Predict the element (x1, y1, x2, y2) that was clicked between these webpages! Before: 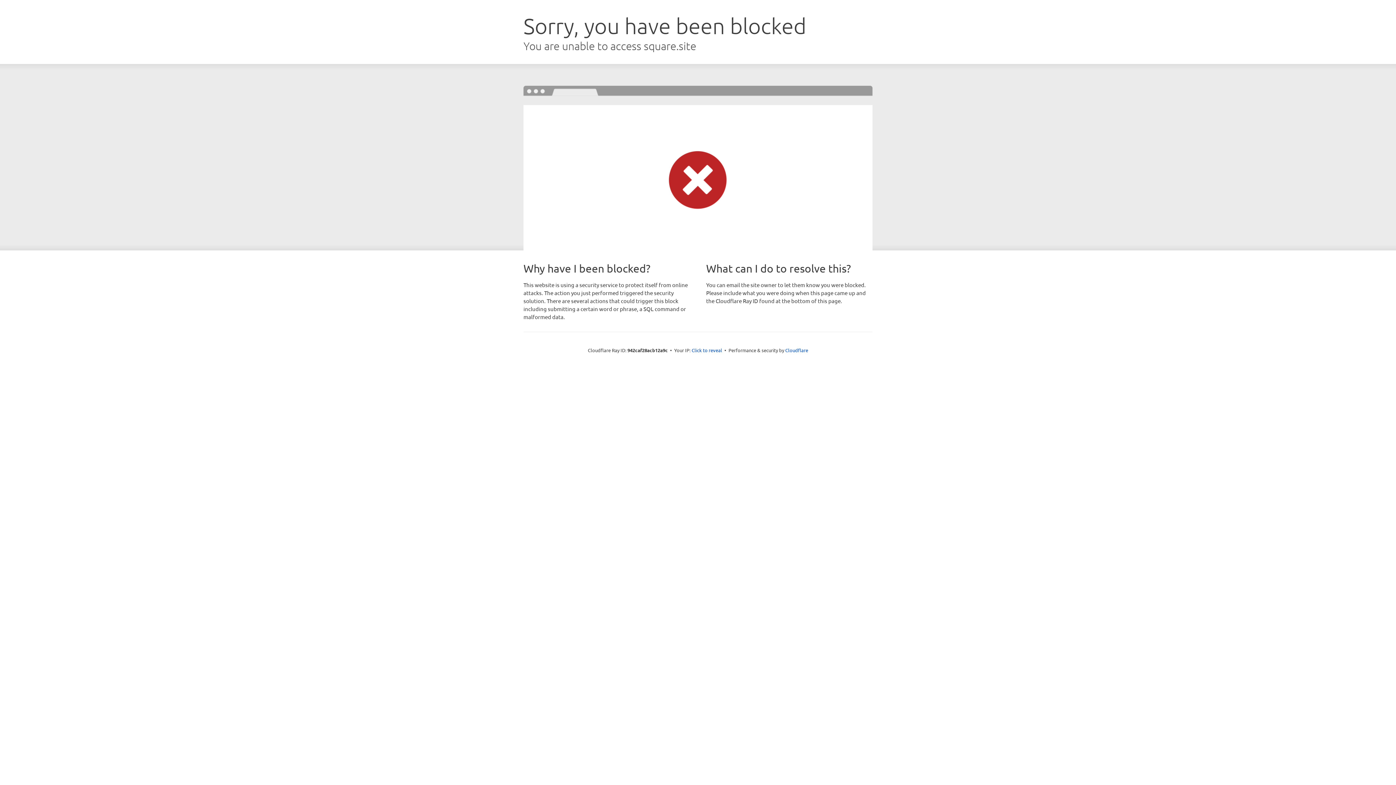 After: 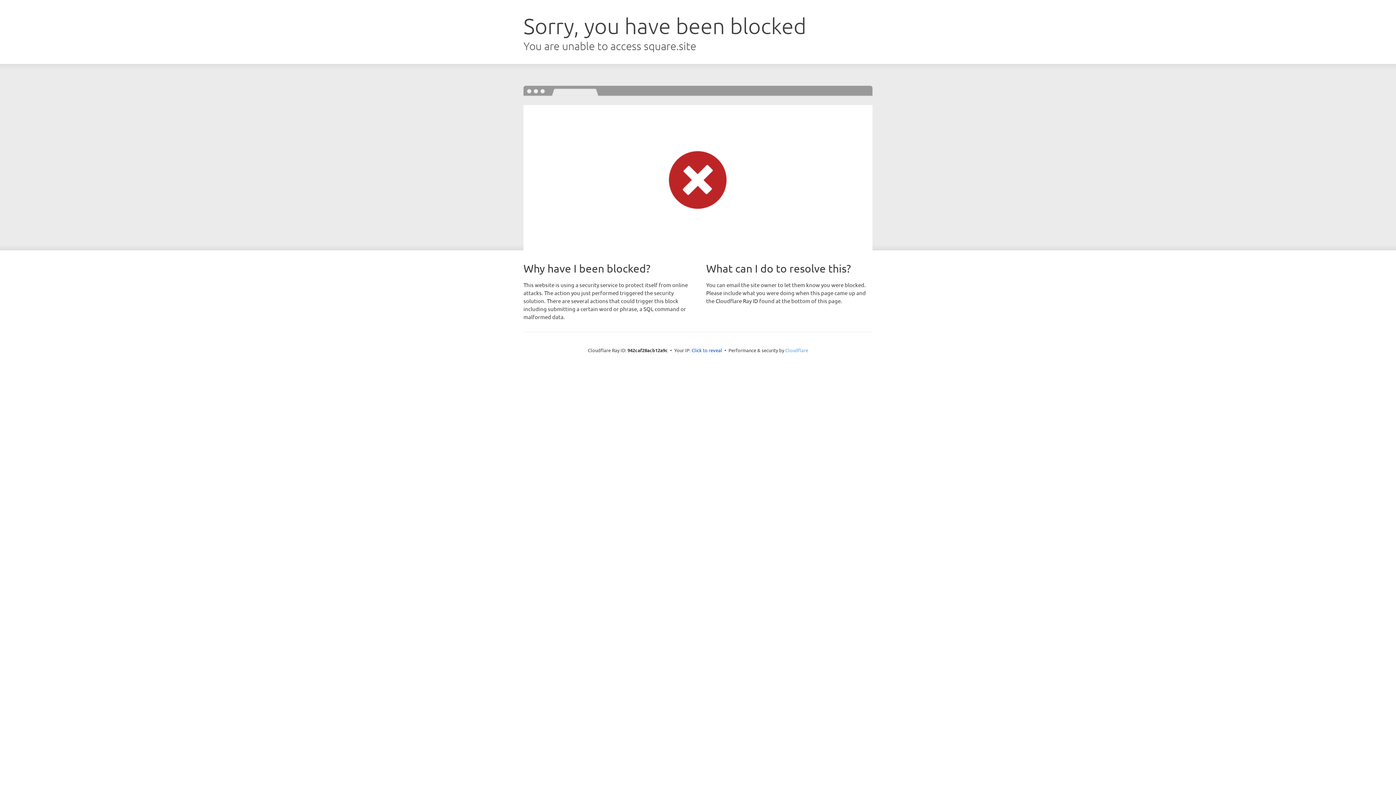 Action: bbox: (785, 347, 808, 353) label: Cloudflare